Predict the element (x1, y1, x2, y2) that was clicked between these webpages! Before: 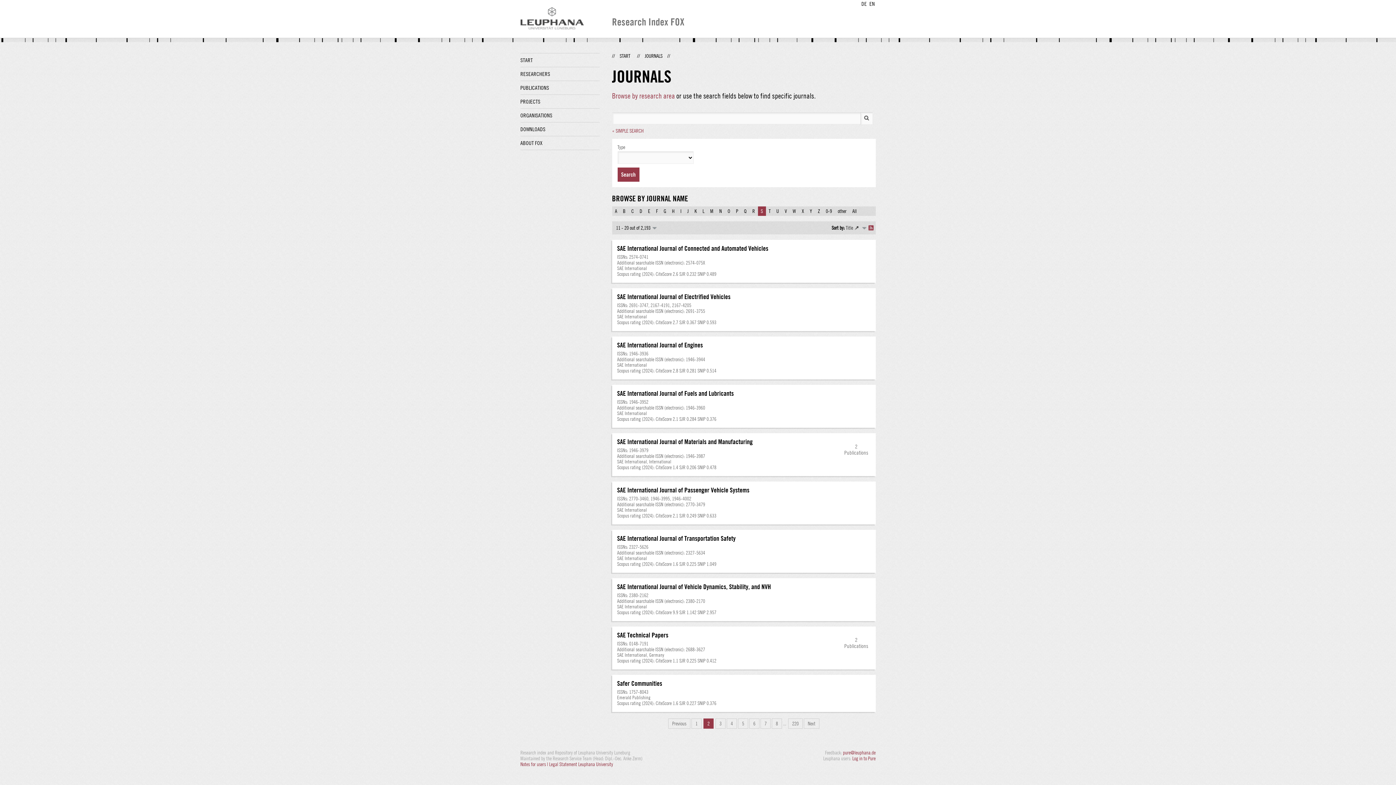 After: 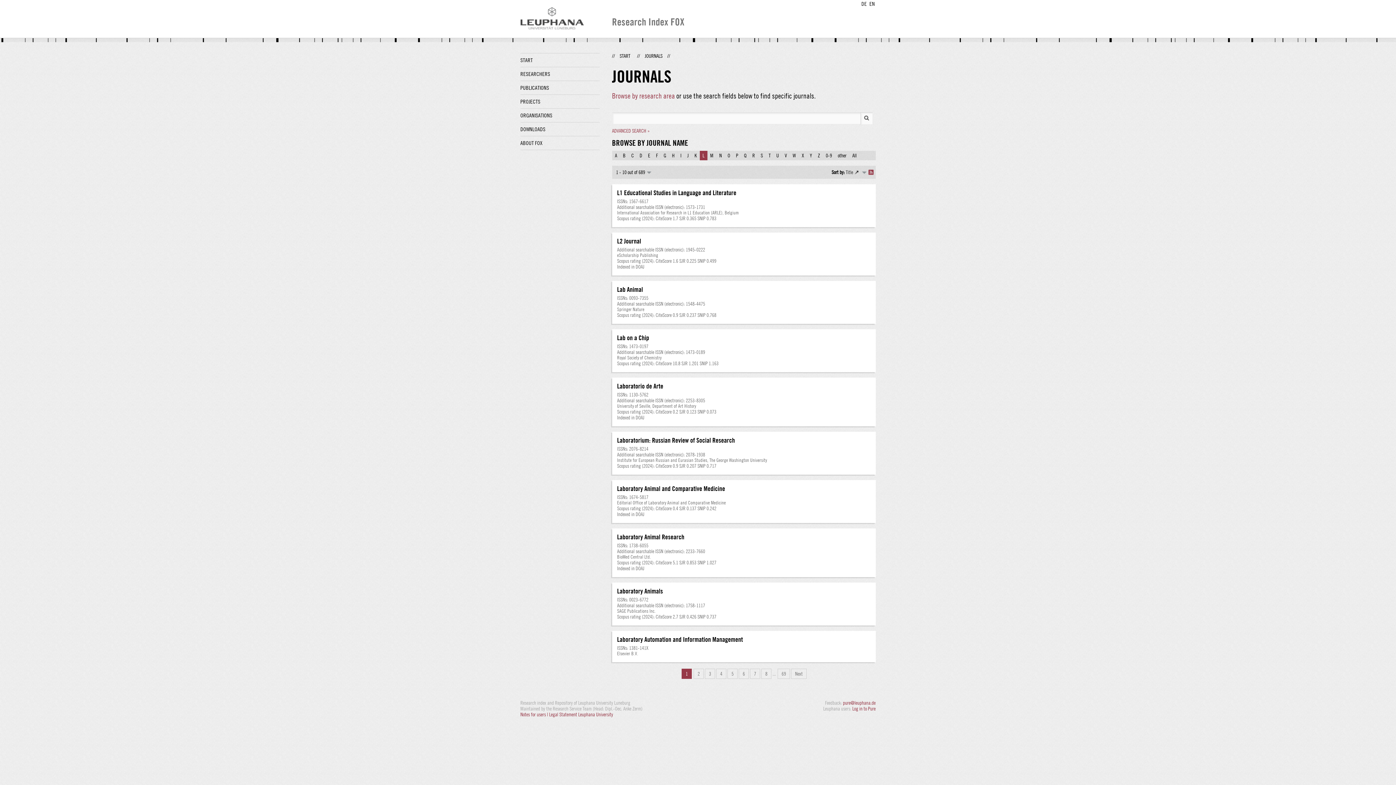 Action: bbox: (699, 206, 707, 216) label: L